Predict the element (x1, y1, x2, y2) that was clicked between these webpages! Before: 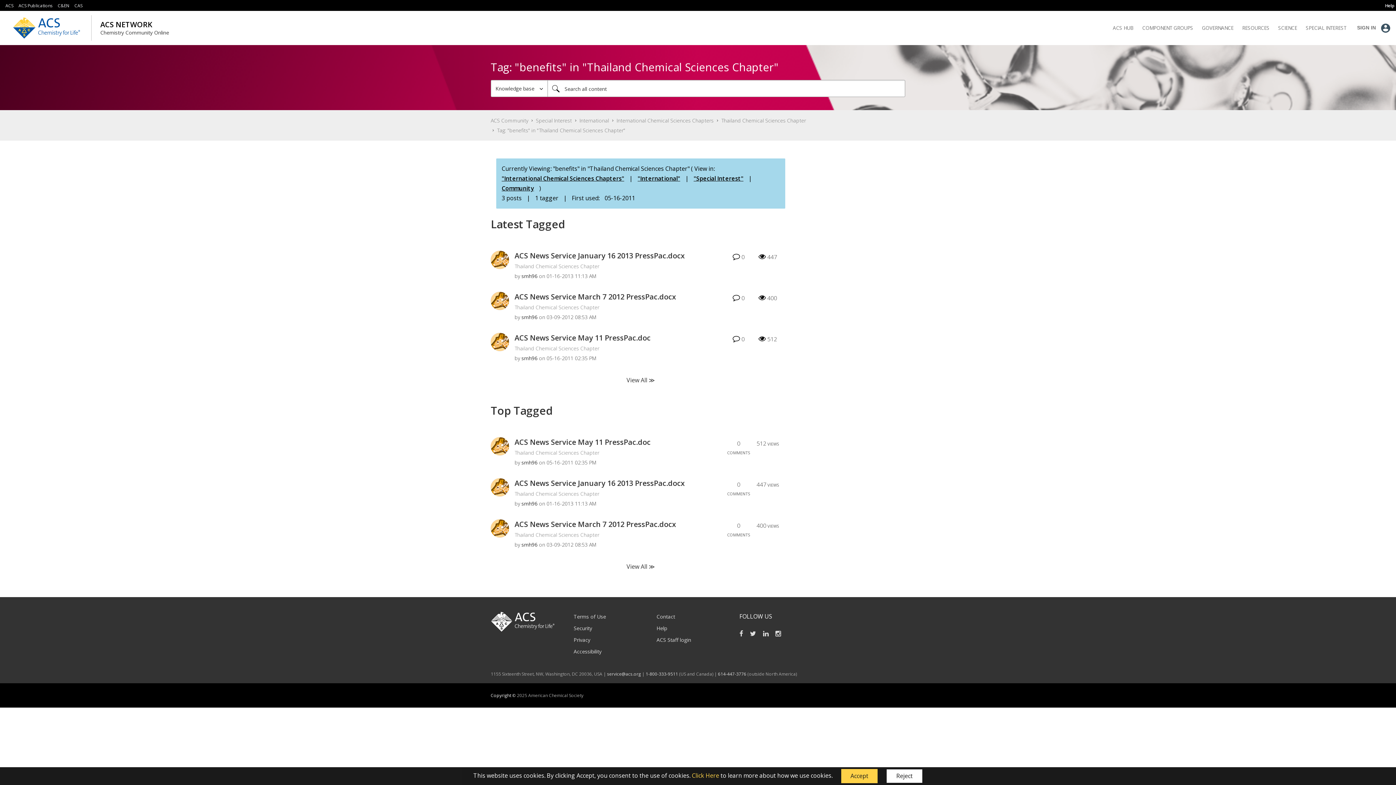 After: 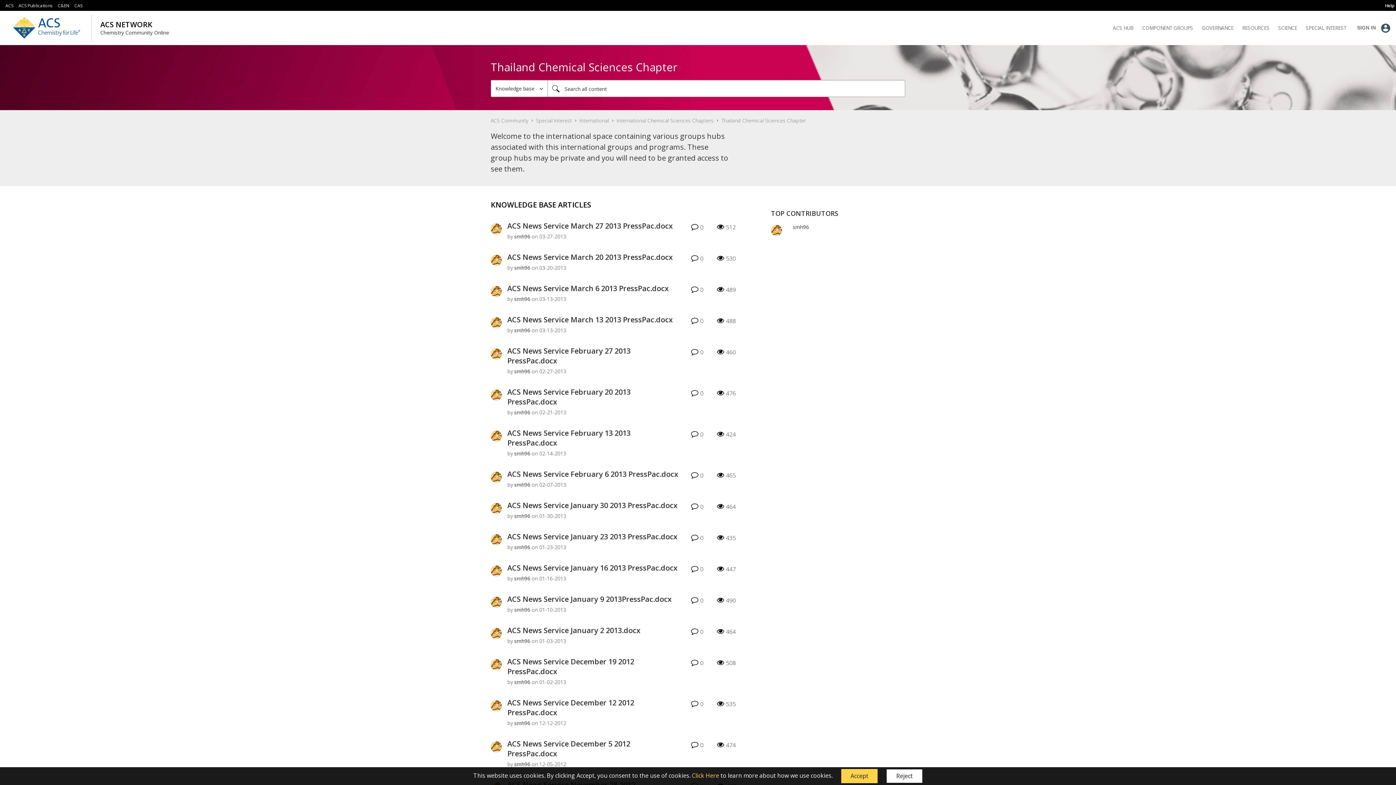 Action: bbox: (514, 262, 599, 269) label: Thailand Chemical Sciences Chapter